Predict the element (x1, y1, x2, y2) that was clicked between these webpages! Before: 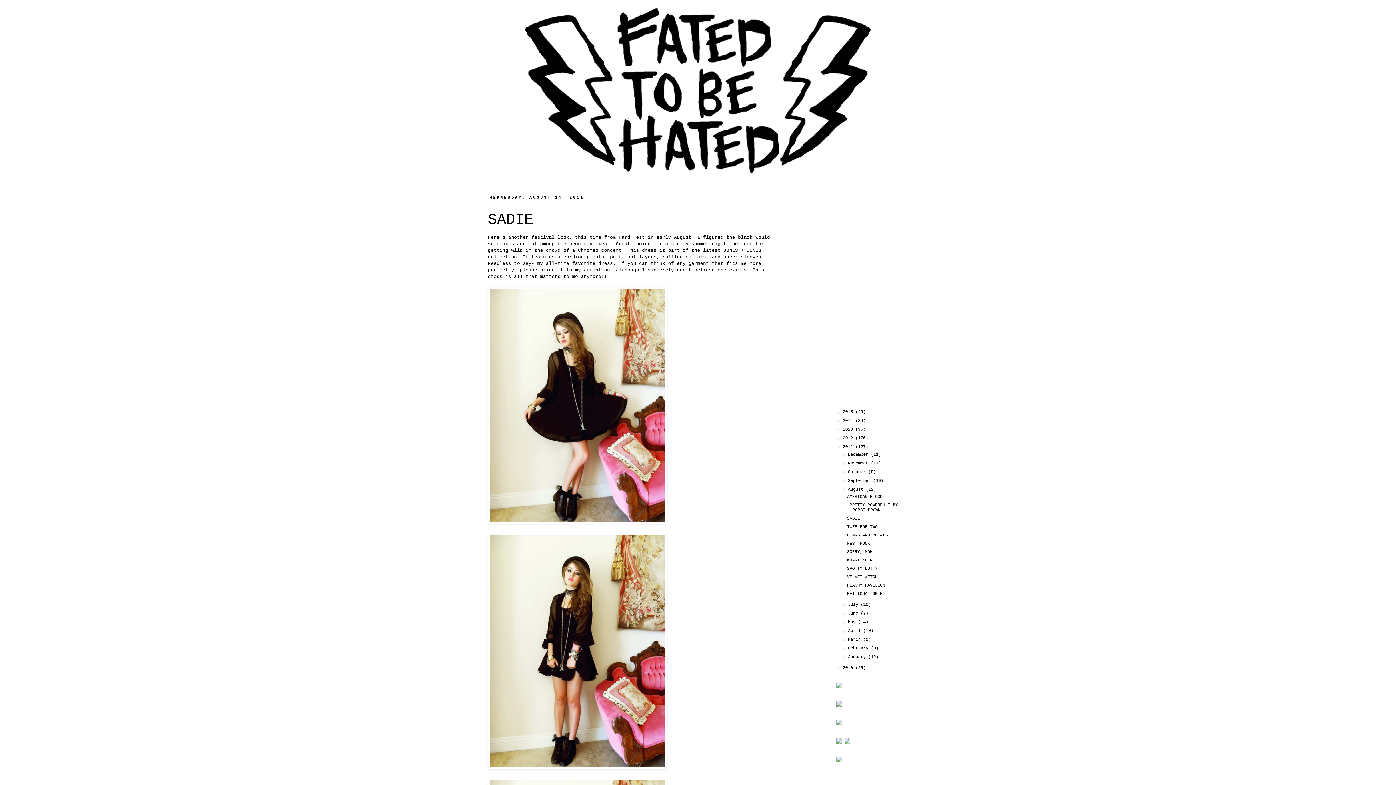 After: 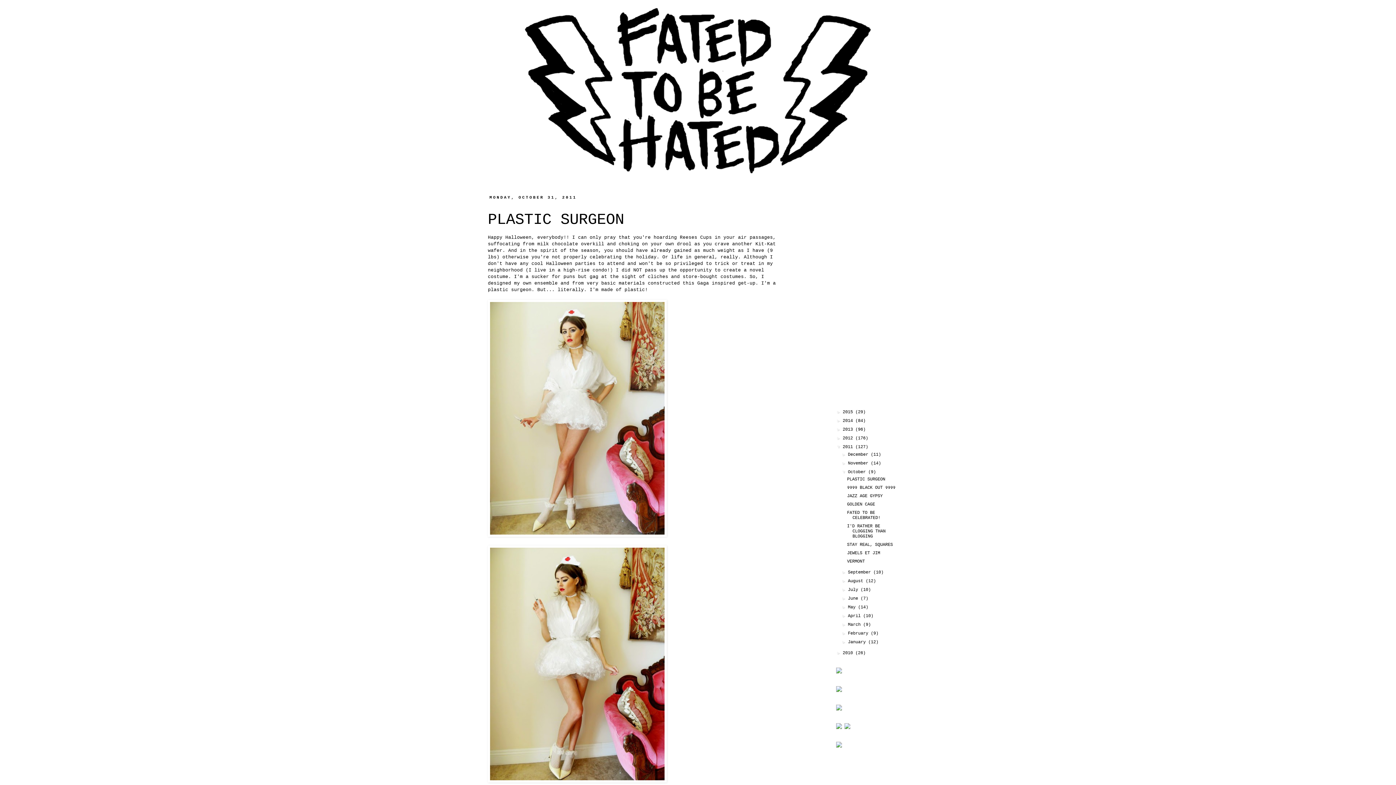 Action: label: October  bbox: (848, 469, 868, 474)